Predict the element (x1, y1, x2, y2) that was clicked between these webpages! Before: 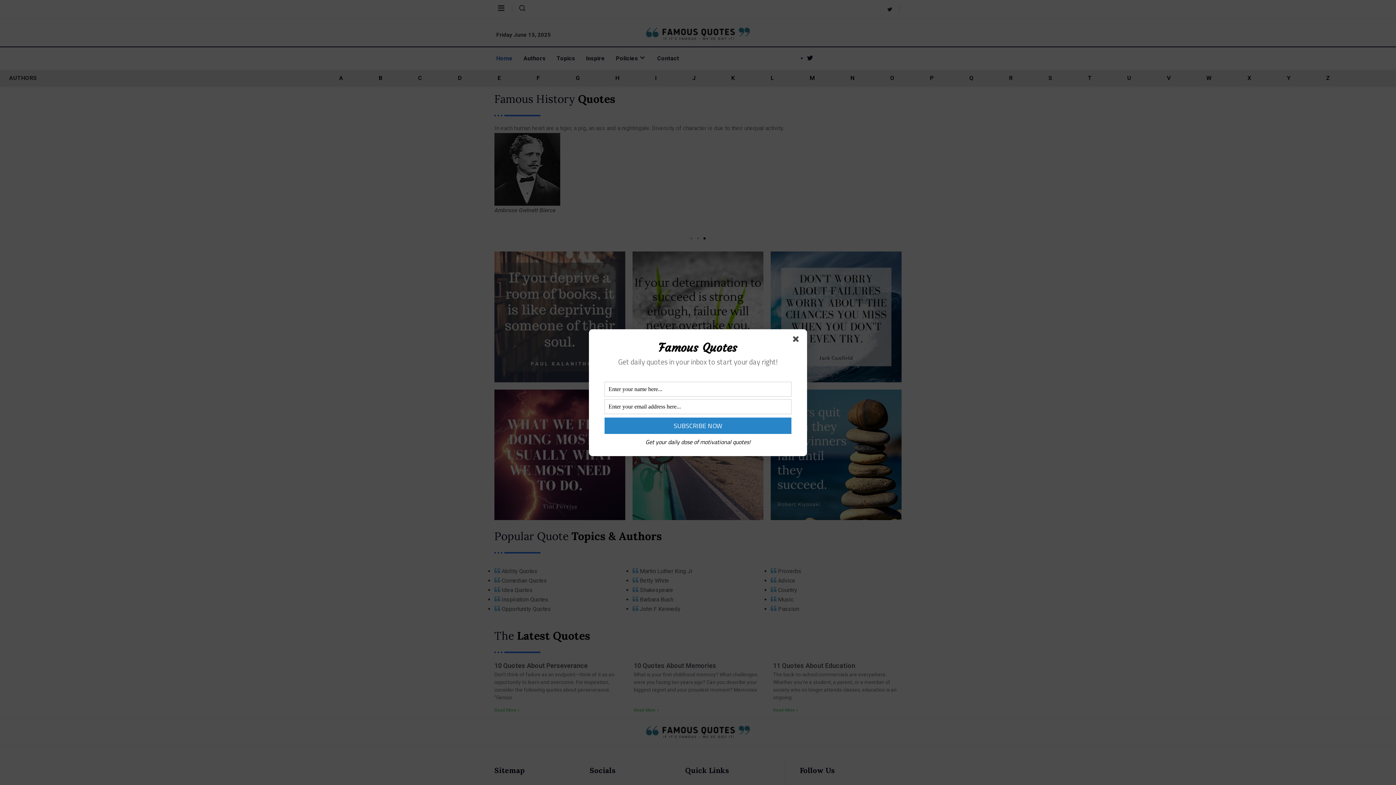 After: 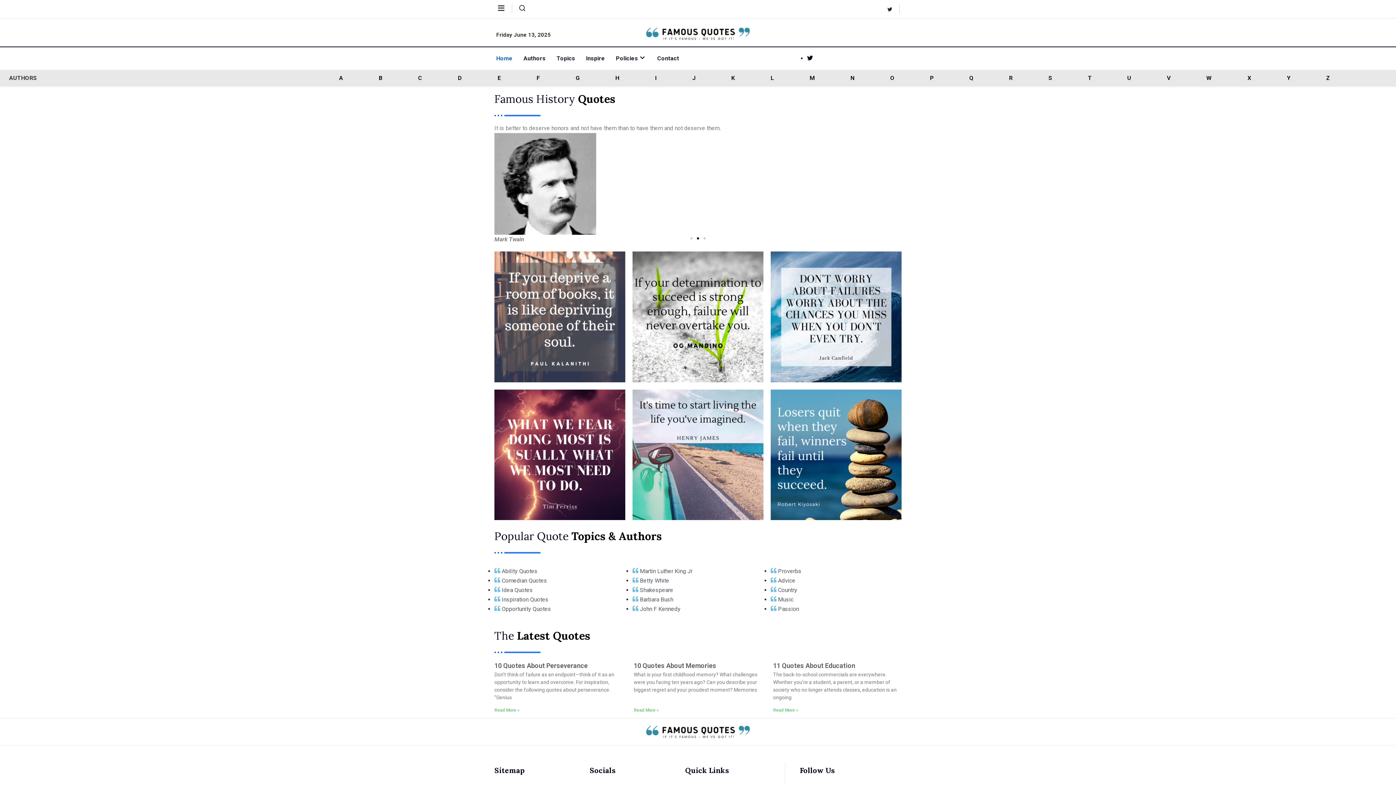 Action: bbox: (793, 336, 801, 344)